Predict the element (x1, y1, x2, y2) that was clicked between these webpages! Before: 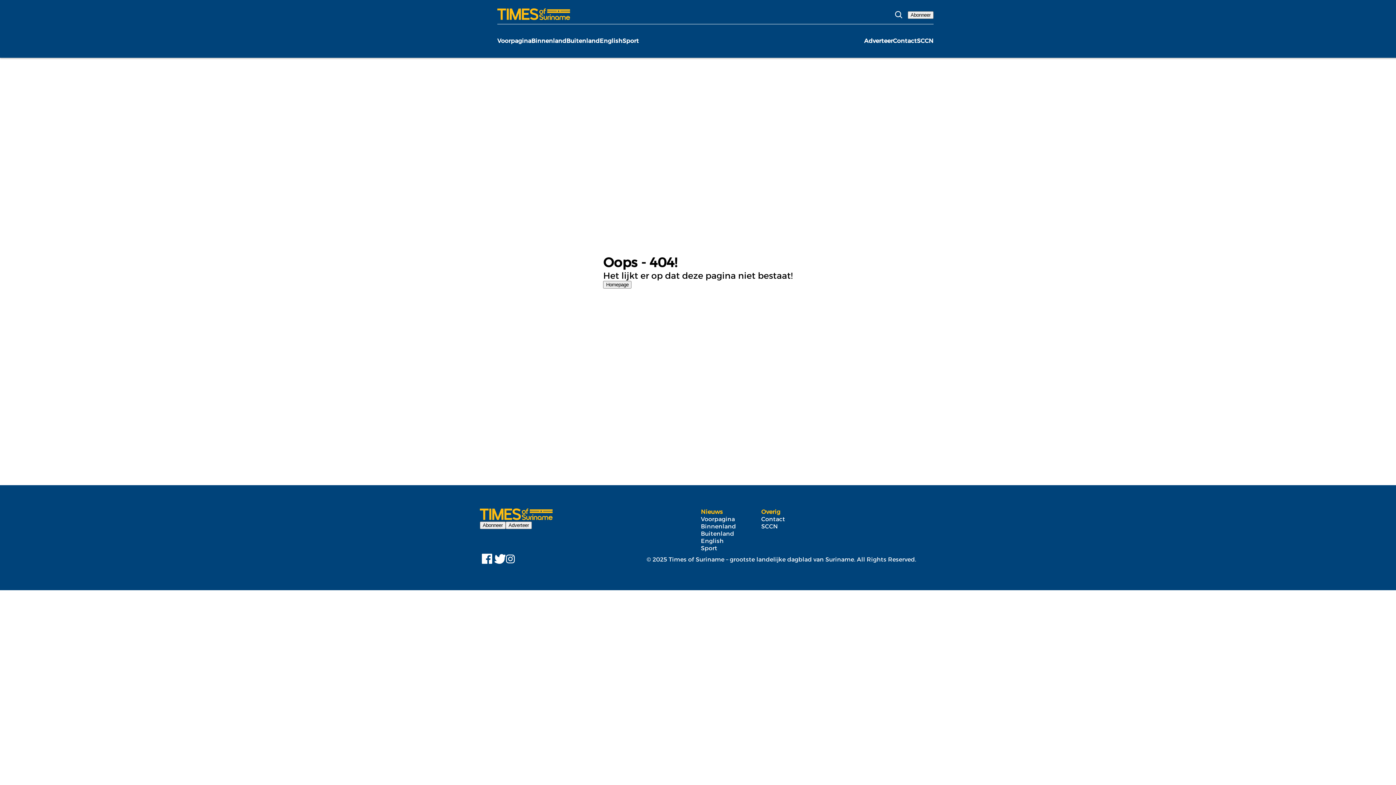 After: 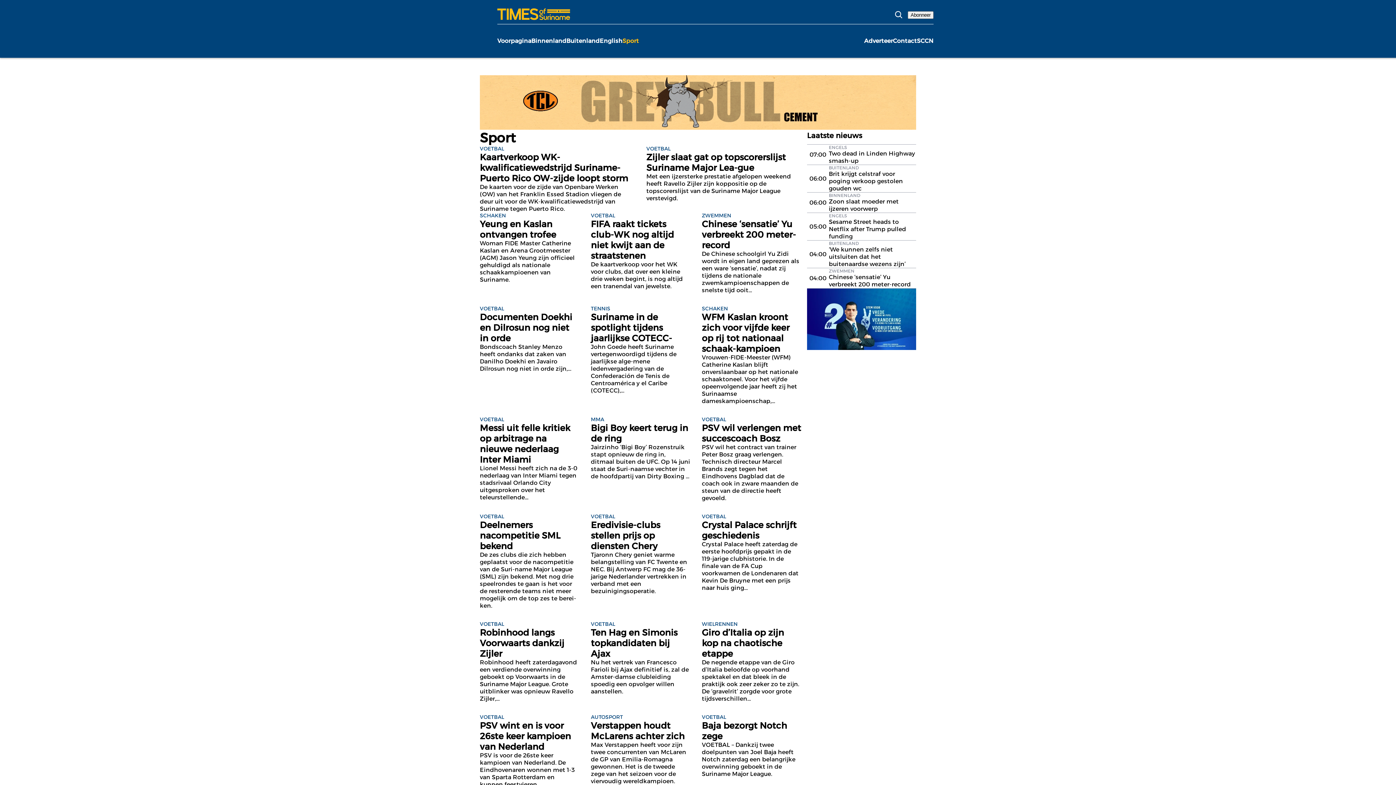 Action: label: Sport bbox: (622, 37, 639, 44)